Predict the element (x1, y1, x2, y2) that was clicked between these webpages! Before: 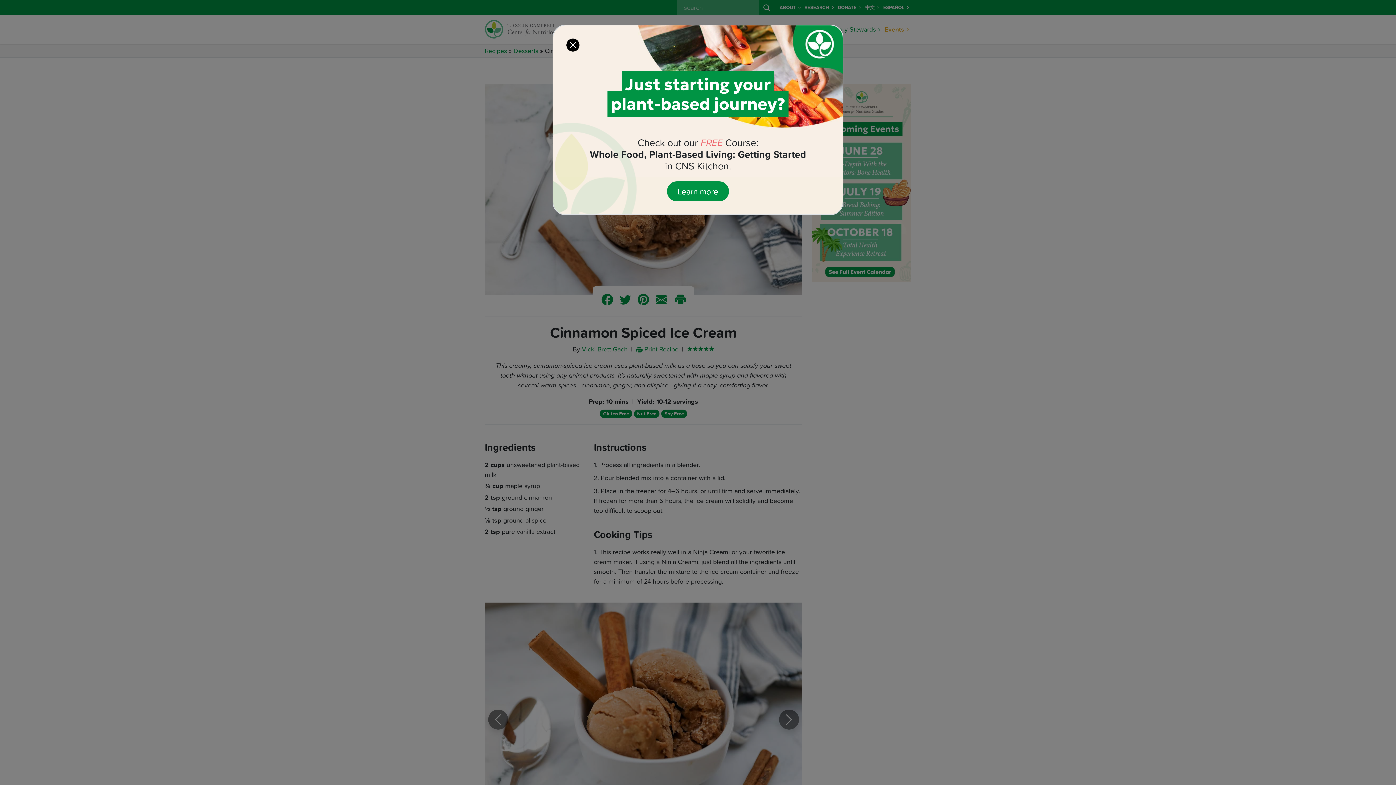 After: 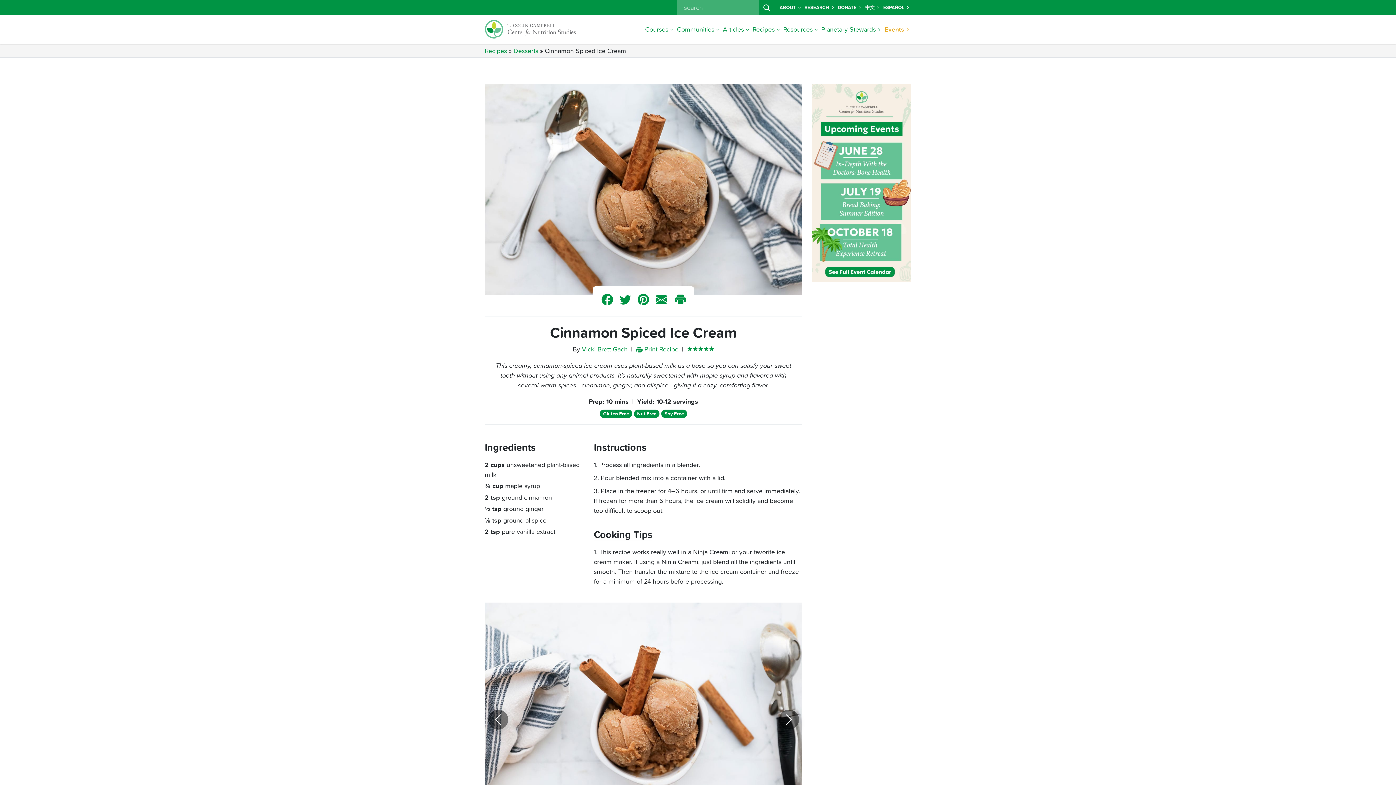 Action: label: Close bbox: (566, 38, 579, 51)